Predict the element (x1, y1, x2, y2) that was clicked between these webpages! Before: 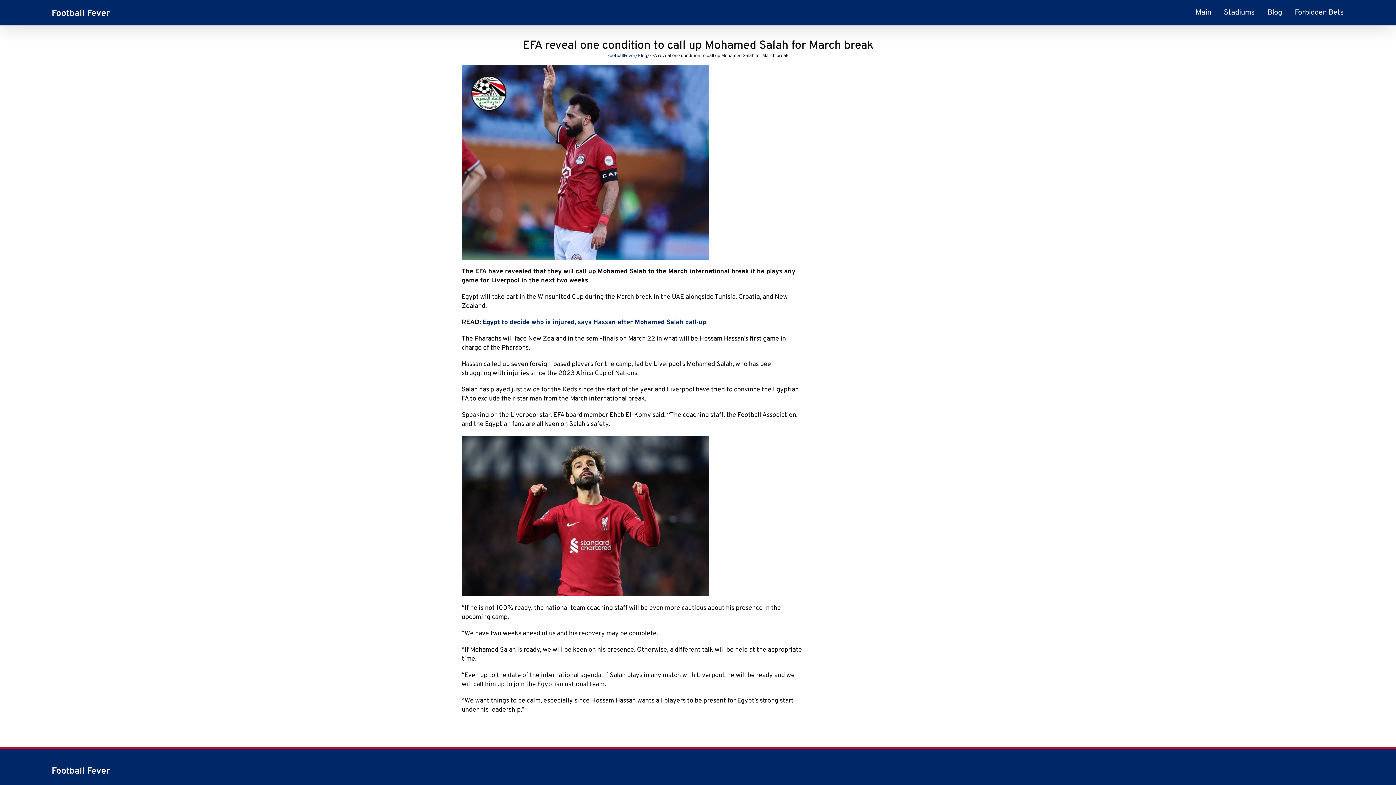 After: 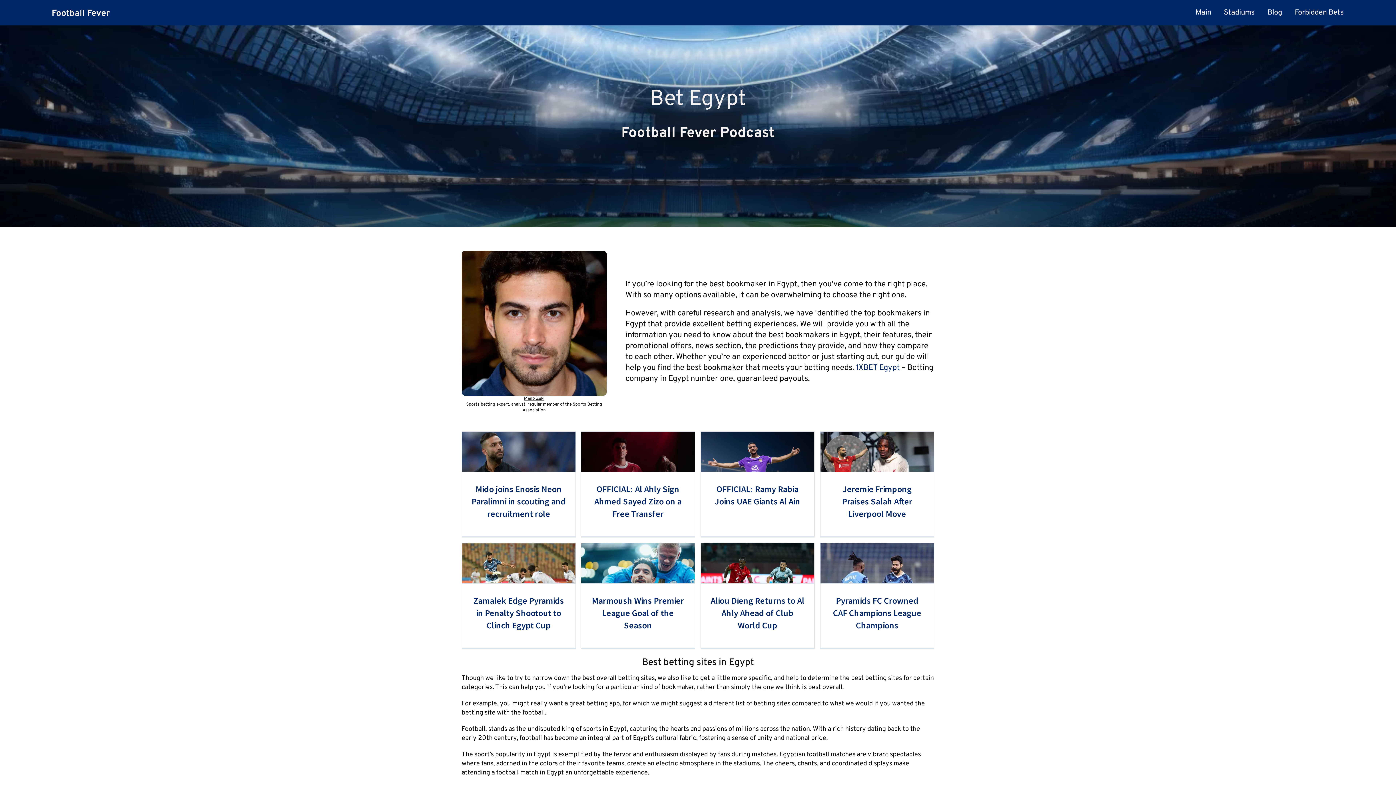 Action: bbox: (52, 764, 110, 772)